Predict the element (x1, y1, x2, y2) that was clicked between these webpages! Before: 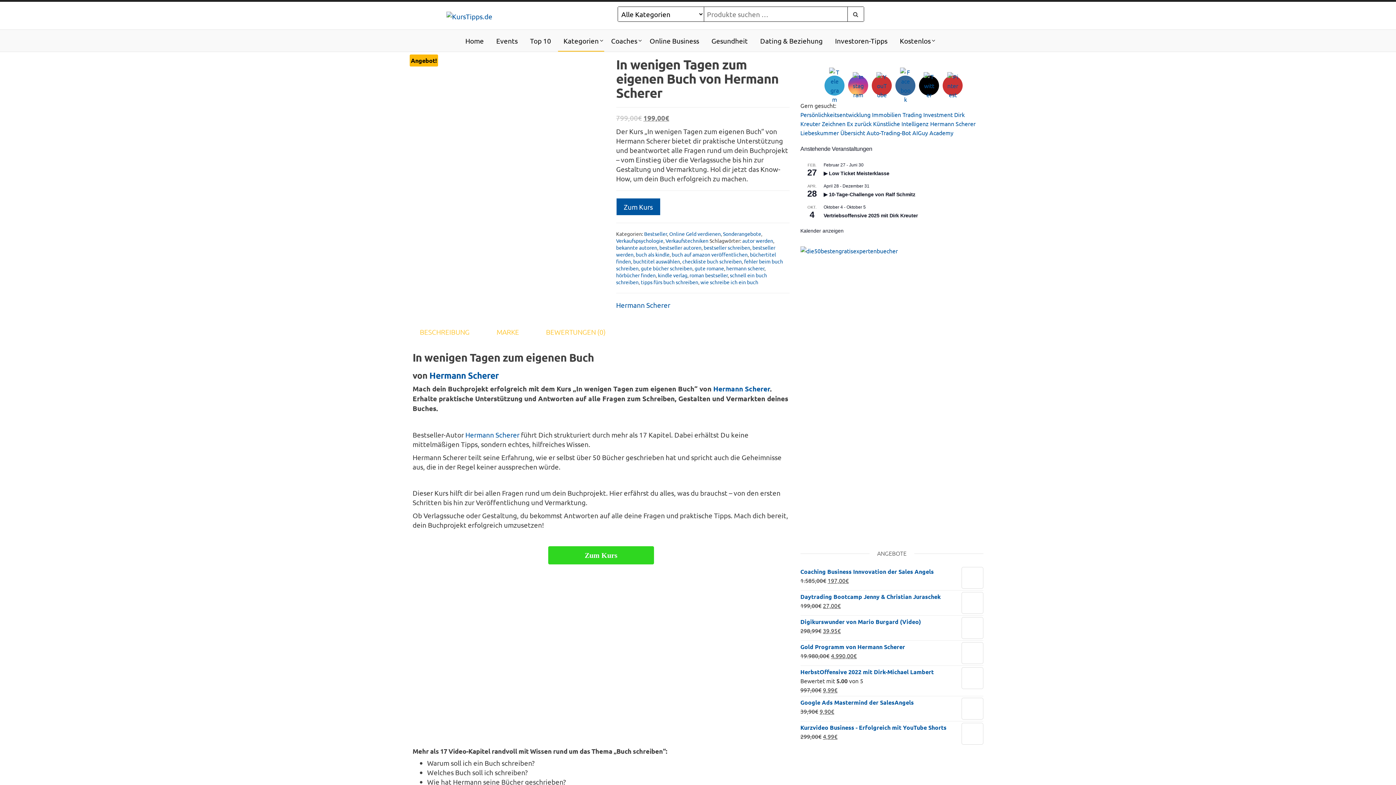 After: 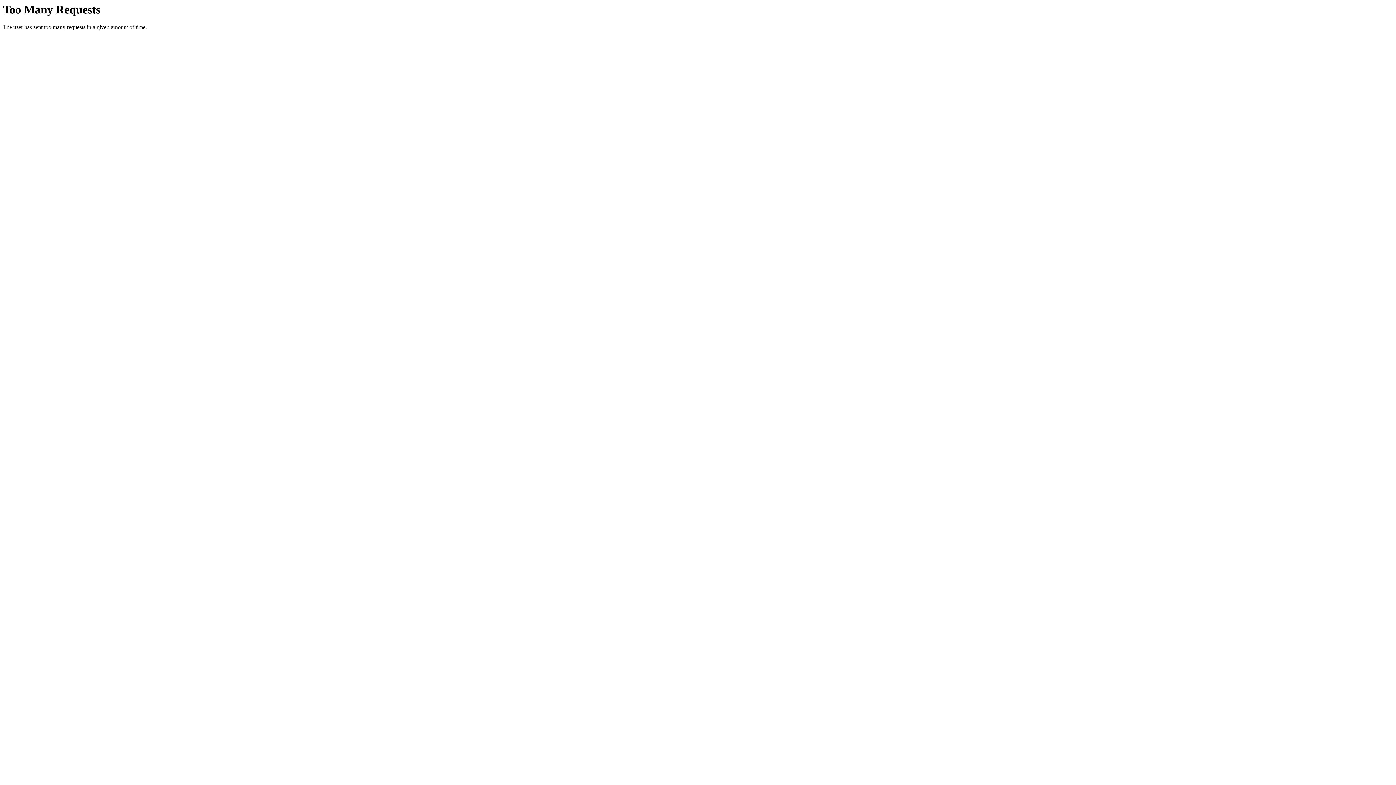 Action: bbox: (923, 110, 952, 118) label: Investment